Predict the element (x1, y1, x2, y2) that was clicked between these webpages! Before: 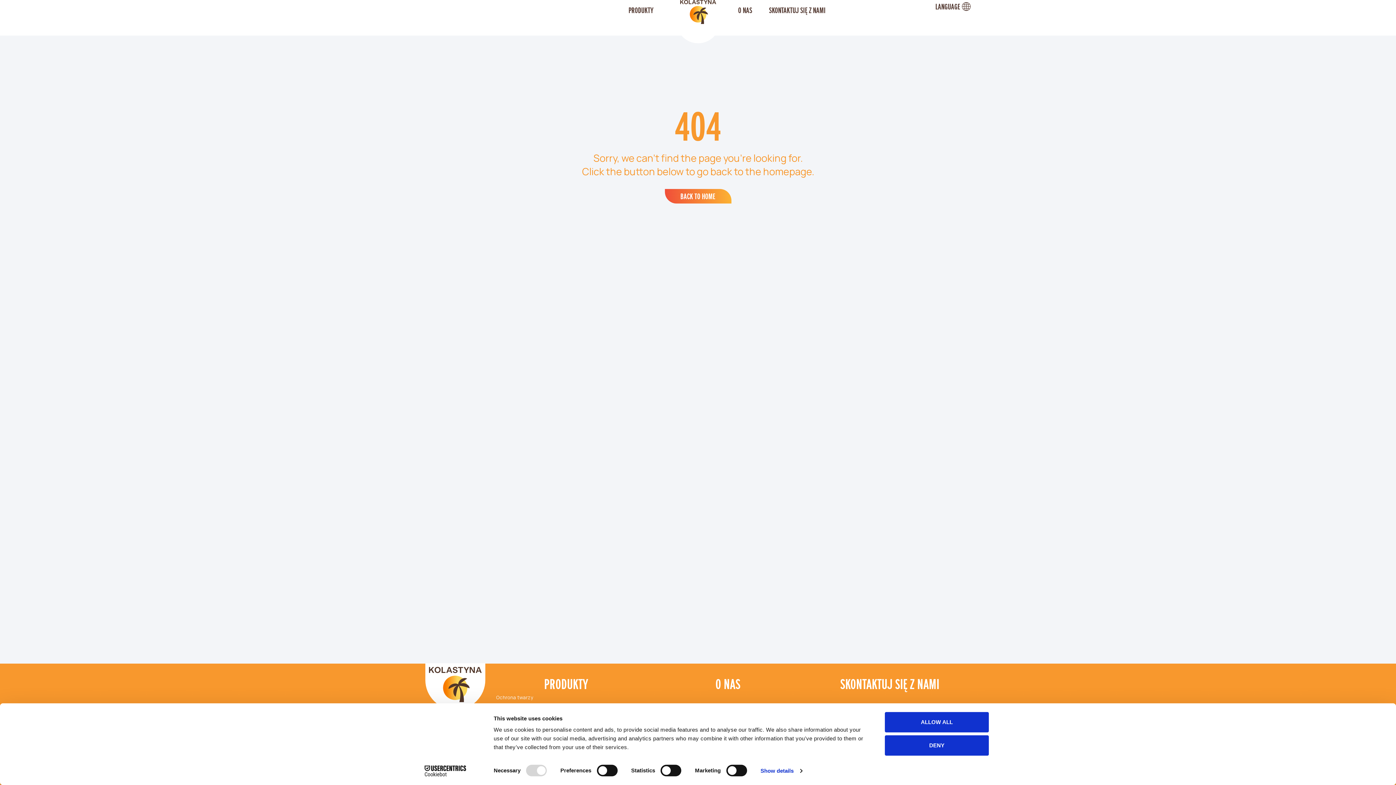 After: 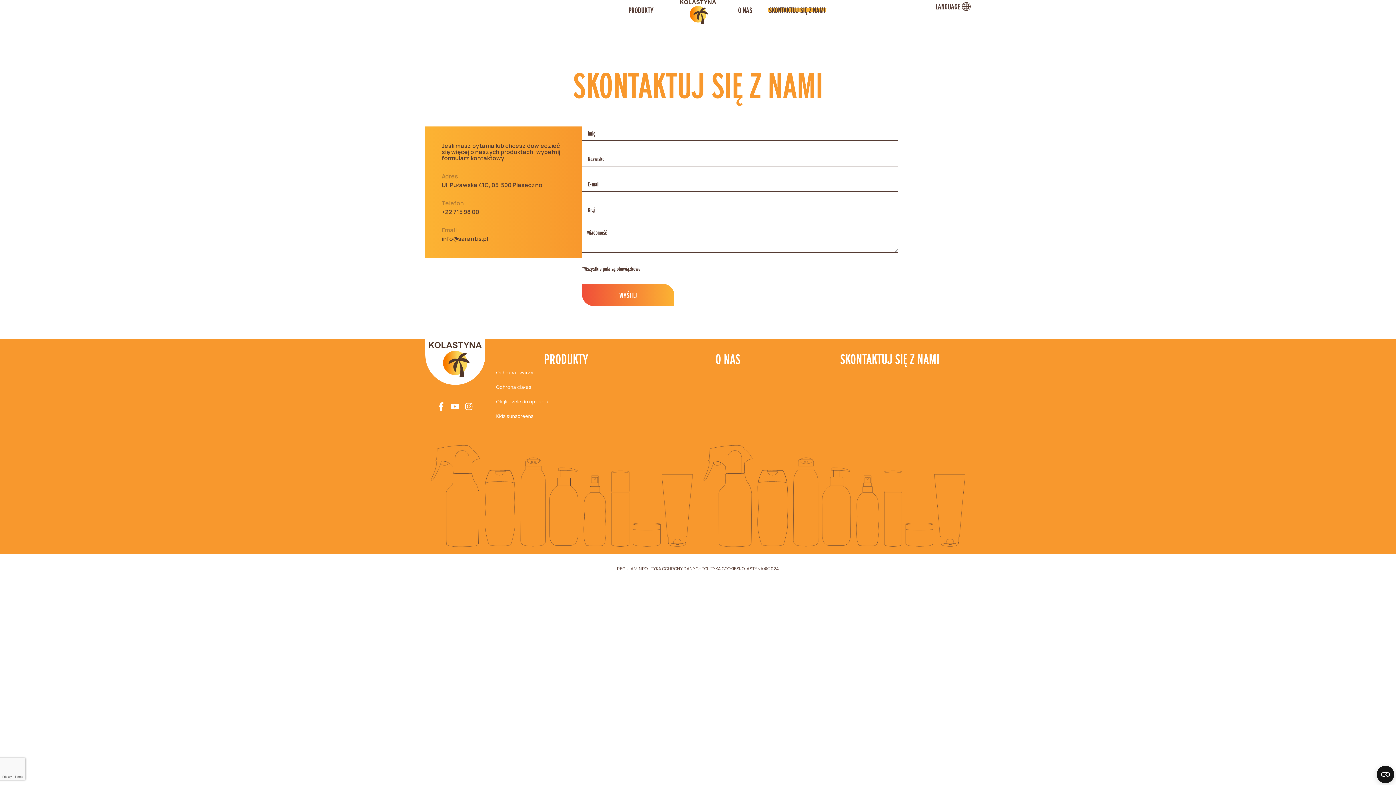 Action: label: SKONTAKTUJ SIĘ Z NAMI bbox: (840, 674, 939, 694)